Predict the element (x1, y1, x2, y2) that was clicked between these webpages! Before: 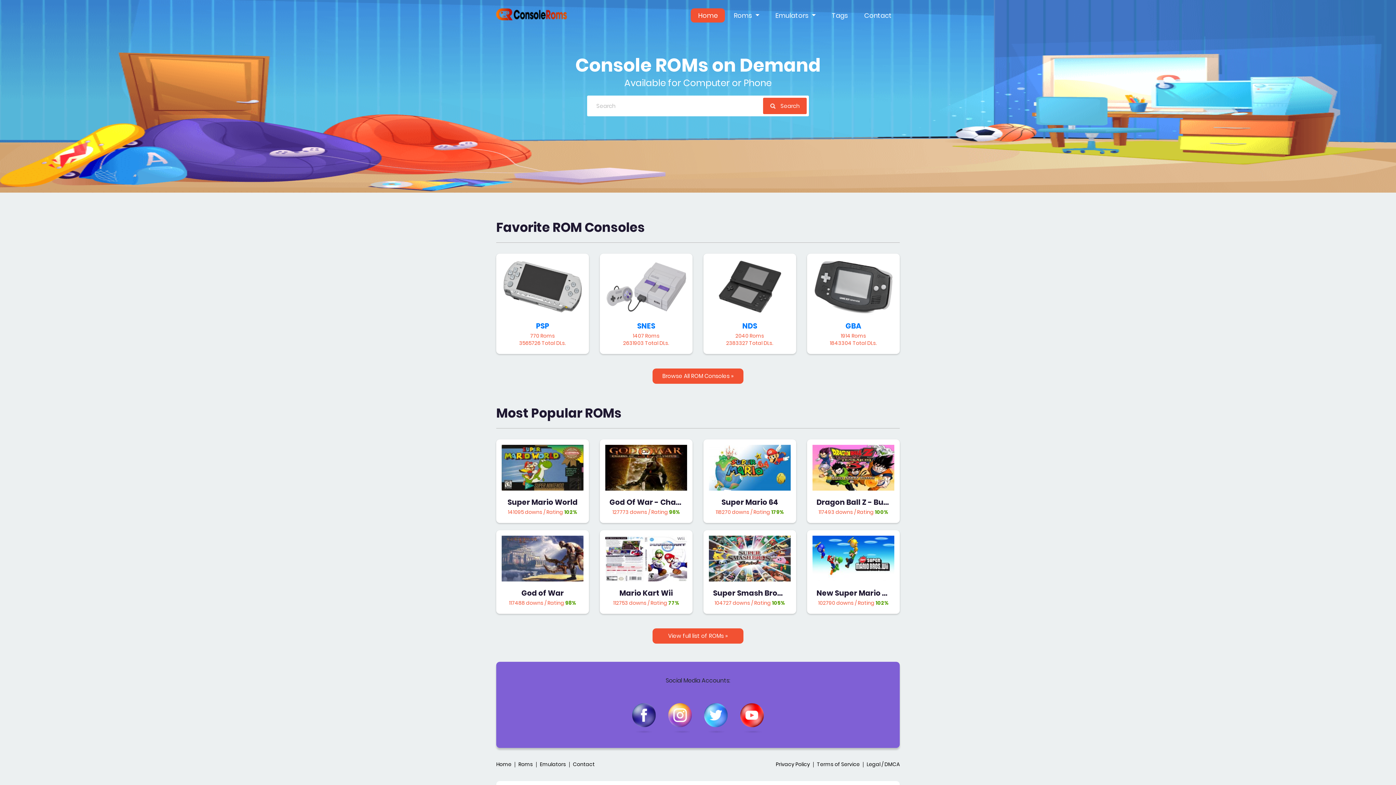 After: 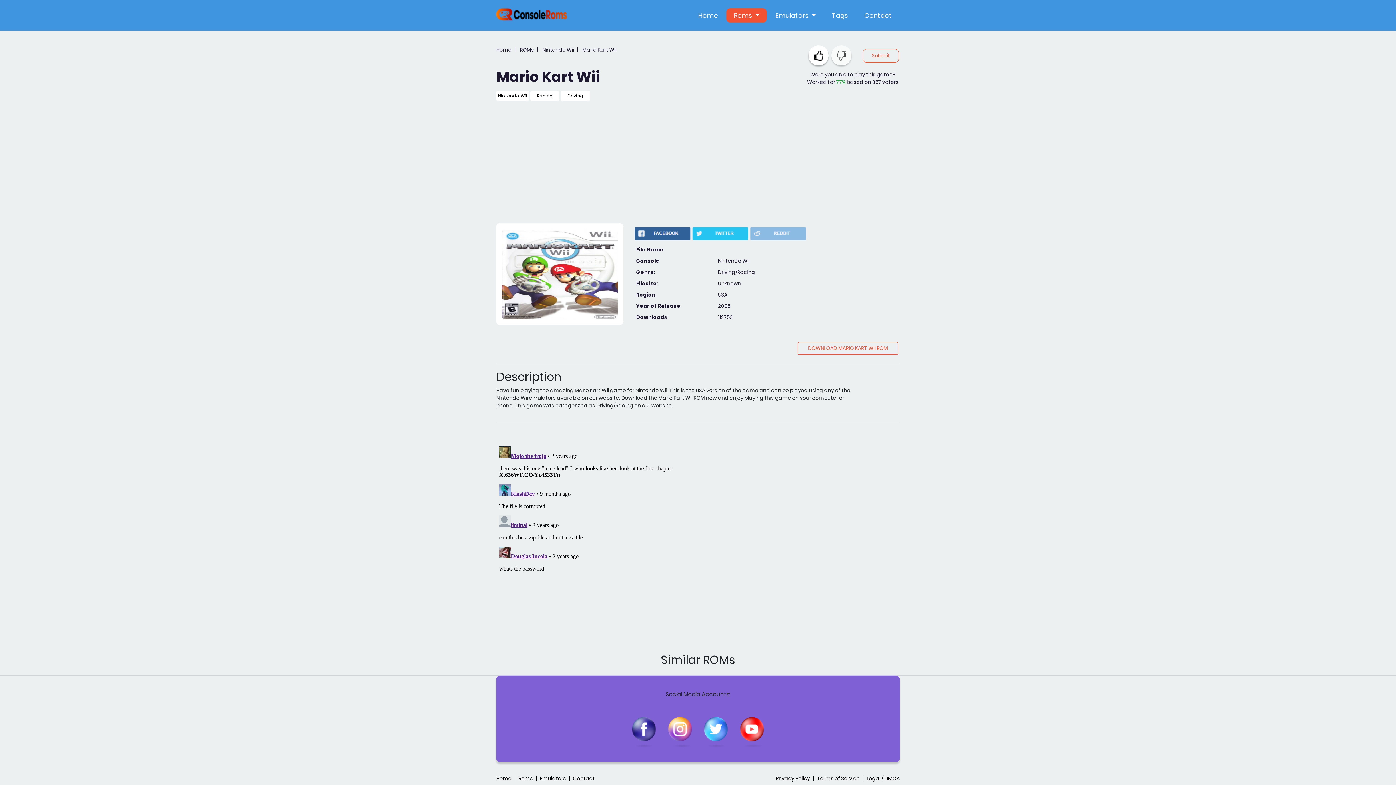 Action: bbox: (600, 530, 692, 614) label: View
Mario Kart Wii
112753 downs / Rating 77%